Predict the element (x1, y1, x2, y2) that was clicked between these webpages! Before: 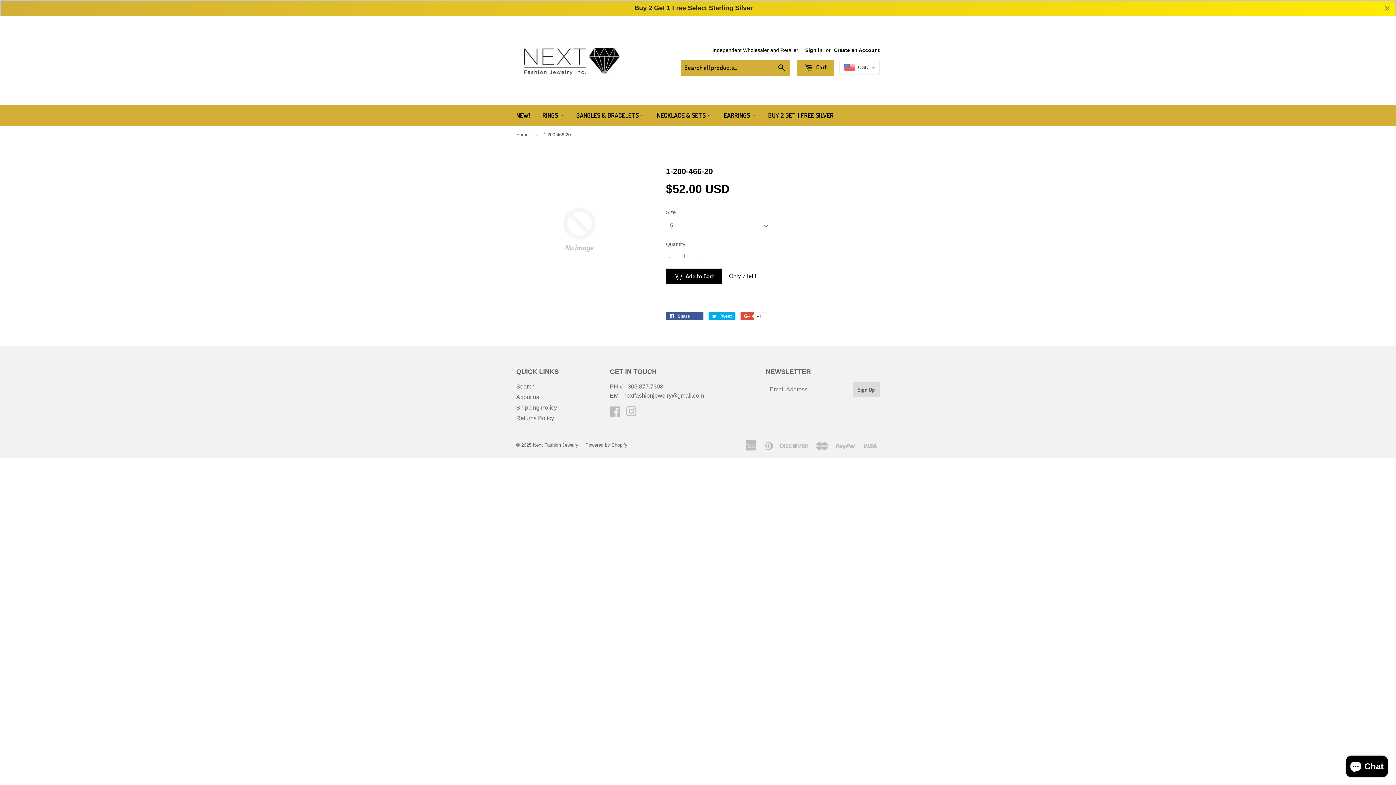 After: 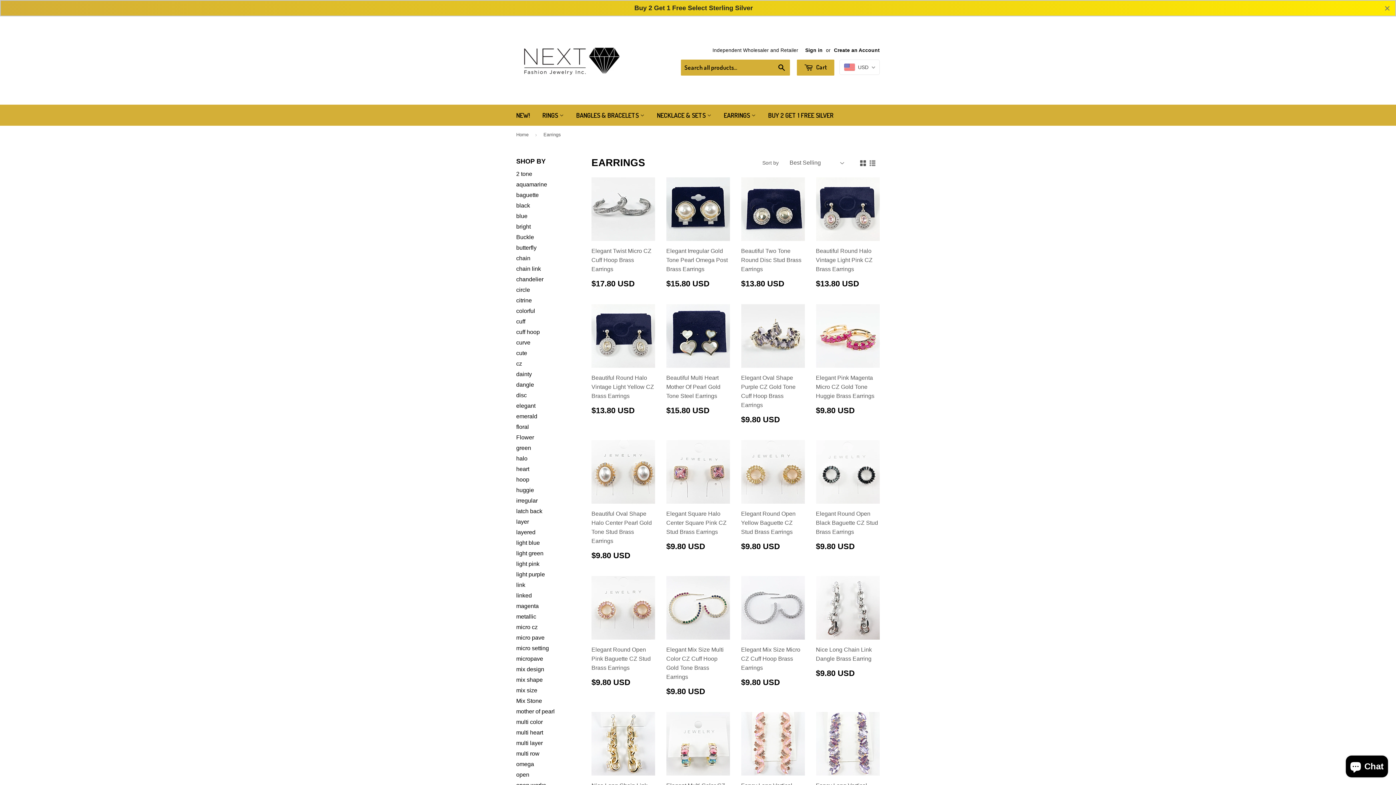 Action: label: EARRINGS  bbox: (718, 104, 761, 125)